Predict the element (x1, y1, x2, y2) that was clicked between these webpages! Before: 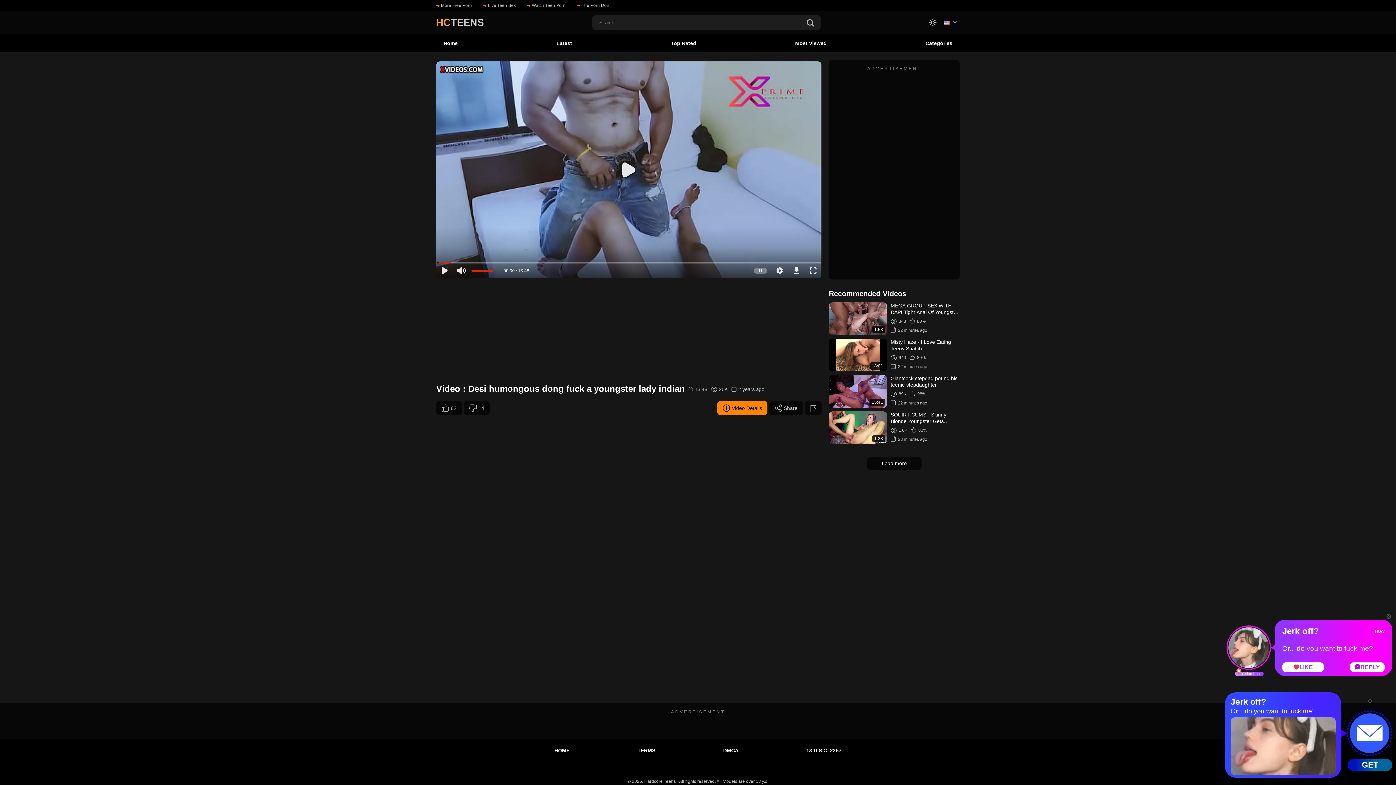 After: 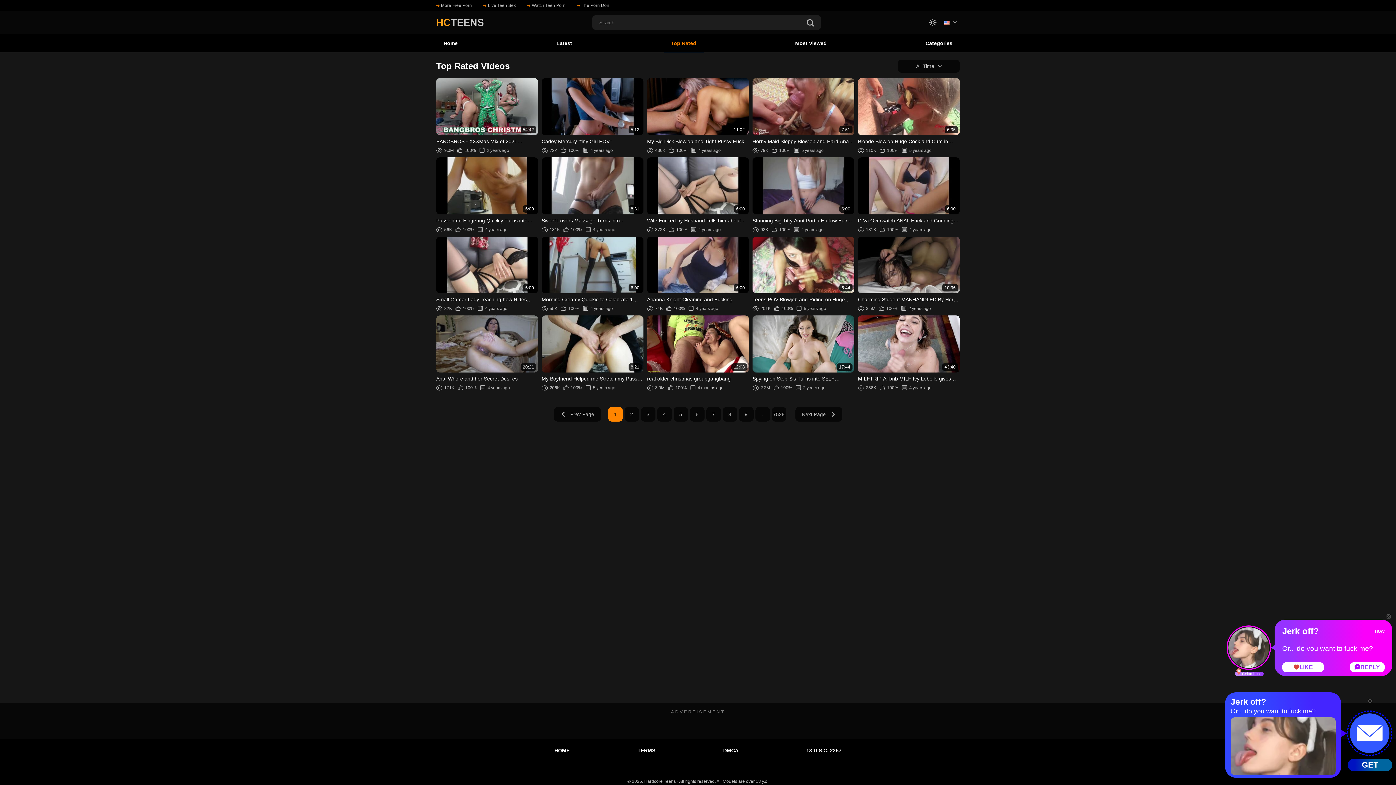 Action: label: Top Rated bbox: (663, 34, 703, 52)